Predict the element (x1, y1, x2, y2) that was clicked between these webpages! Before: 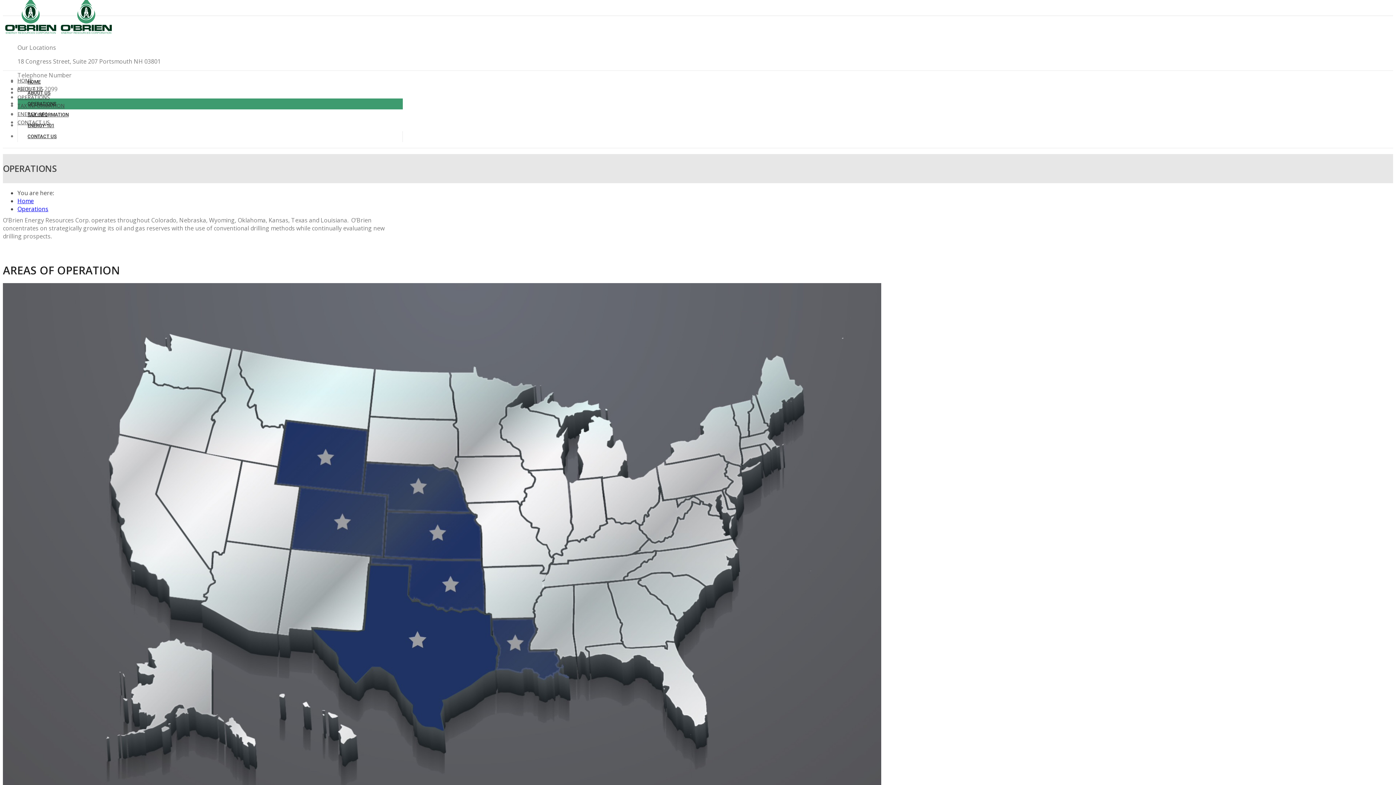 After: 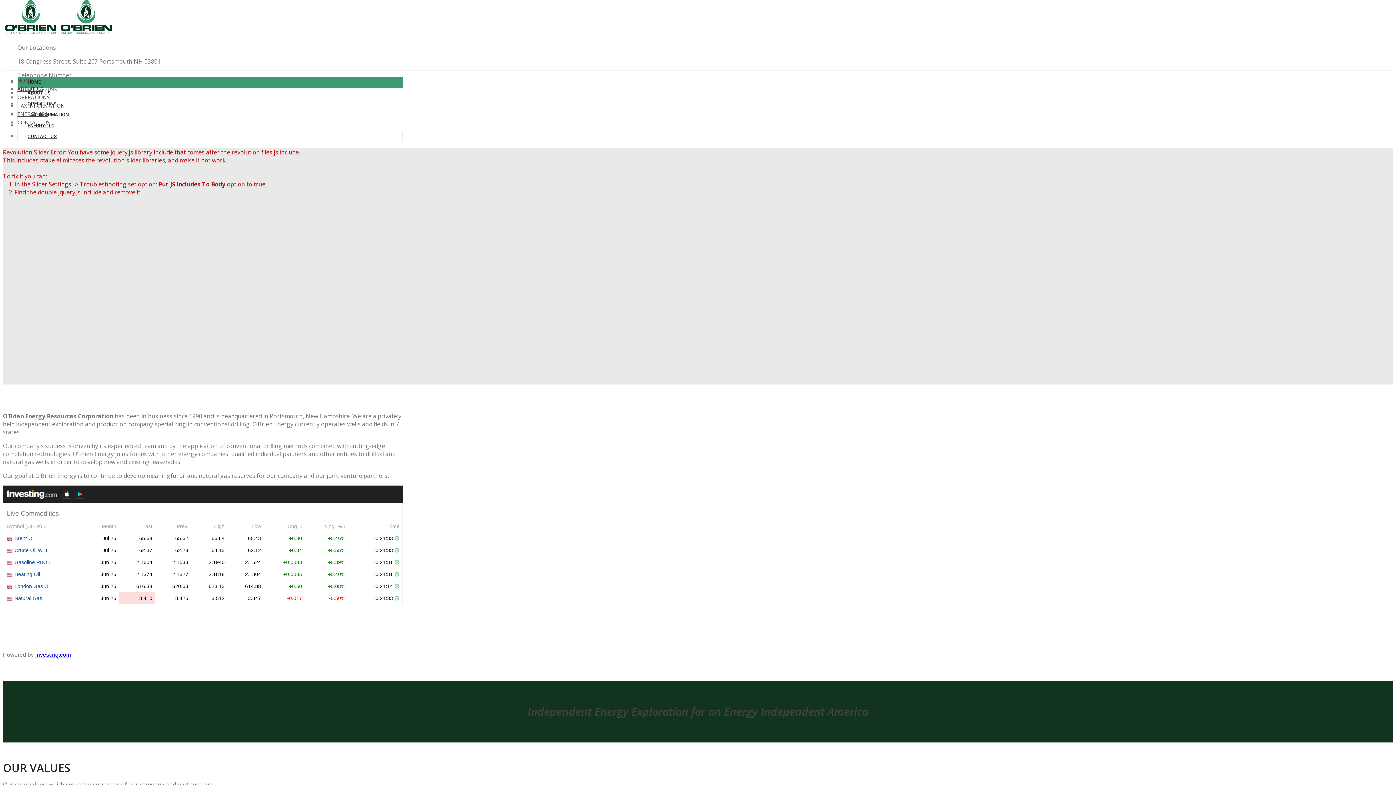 Action: label: Home bbox: (17, 197, 33, 205)